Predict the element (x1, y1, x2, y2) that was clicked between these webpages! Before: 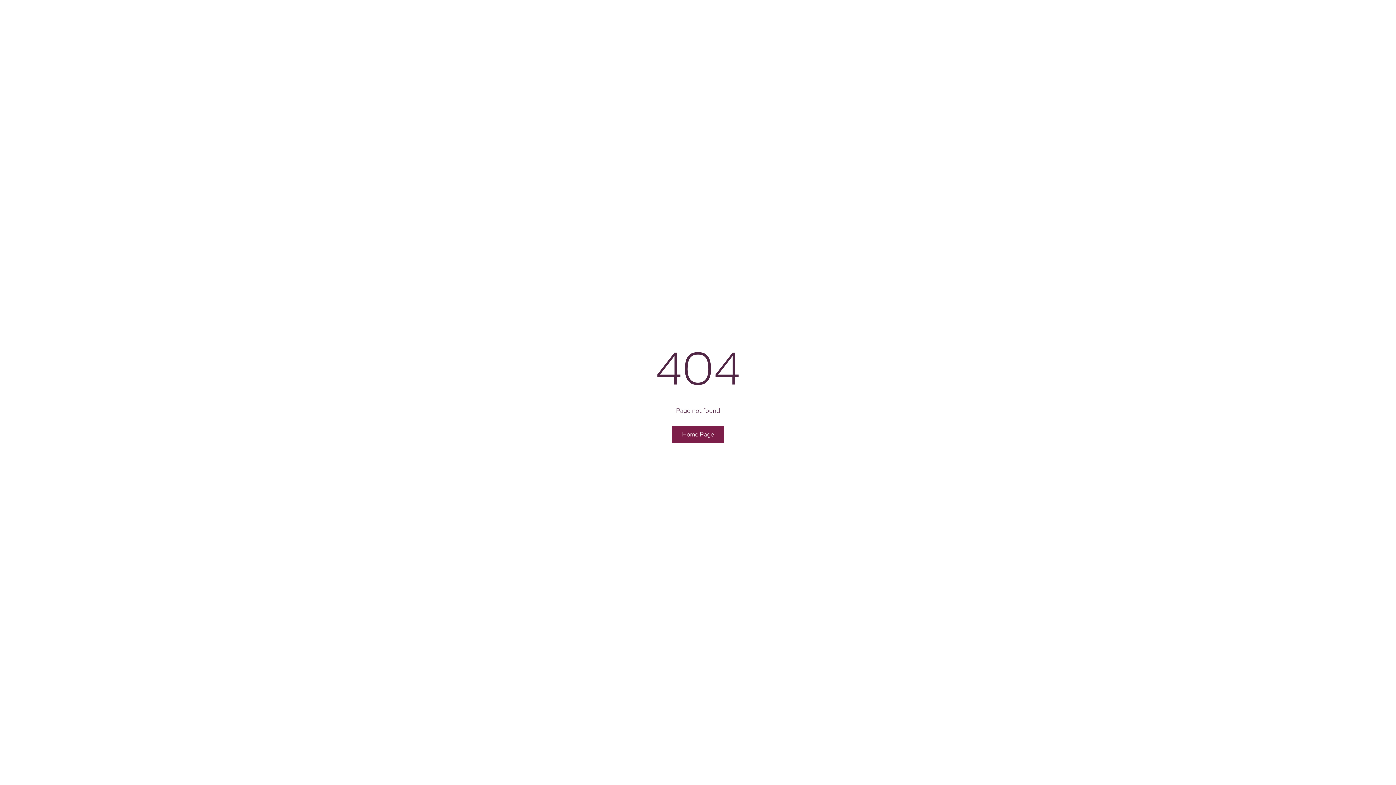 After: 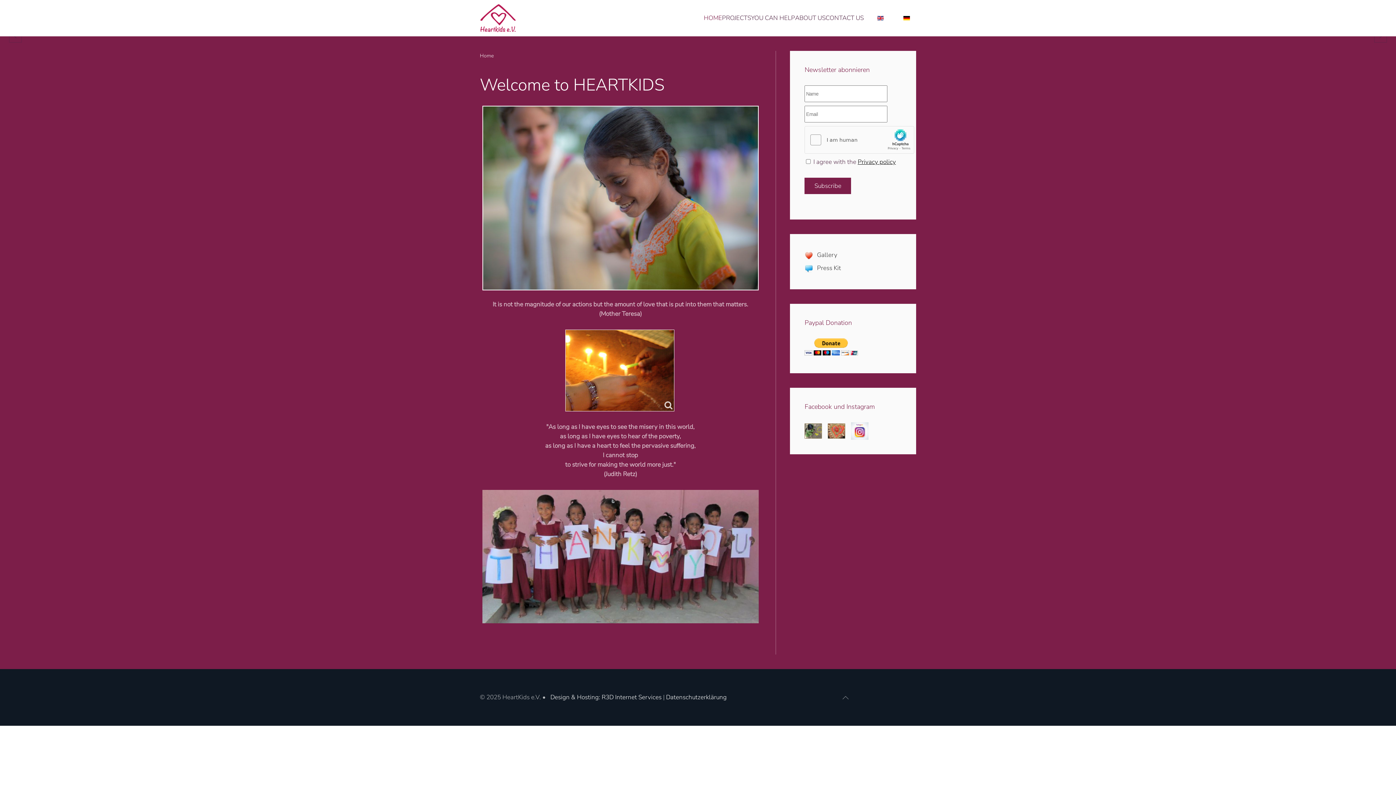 Action: bbox: (672, 426, 724, 442) label: Home Page